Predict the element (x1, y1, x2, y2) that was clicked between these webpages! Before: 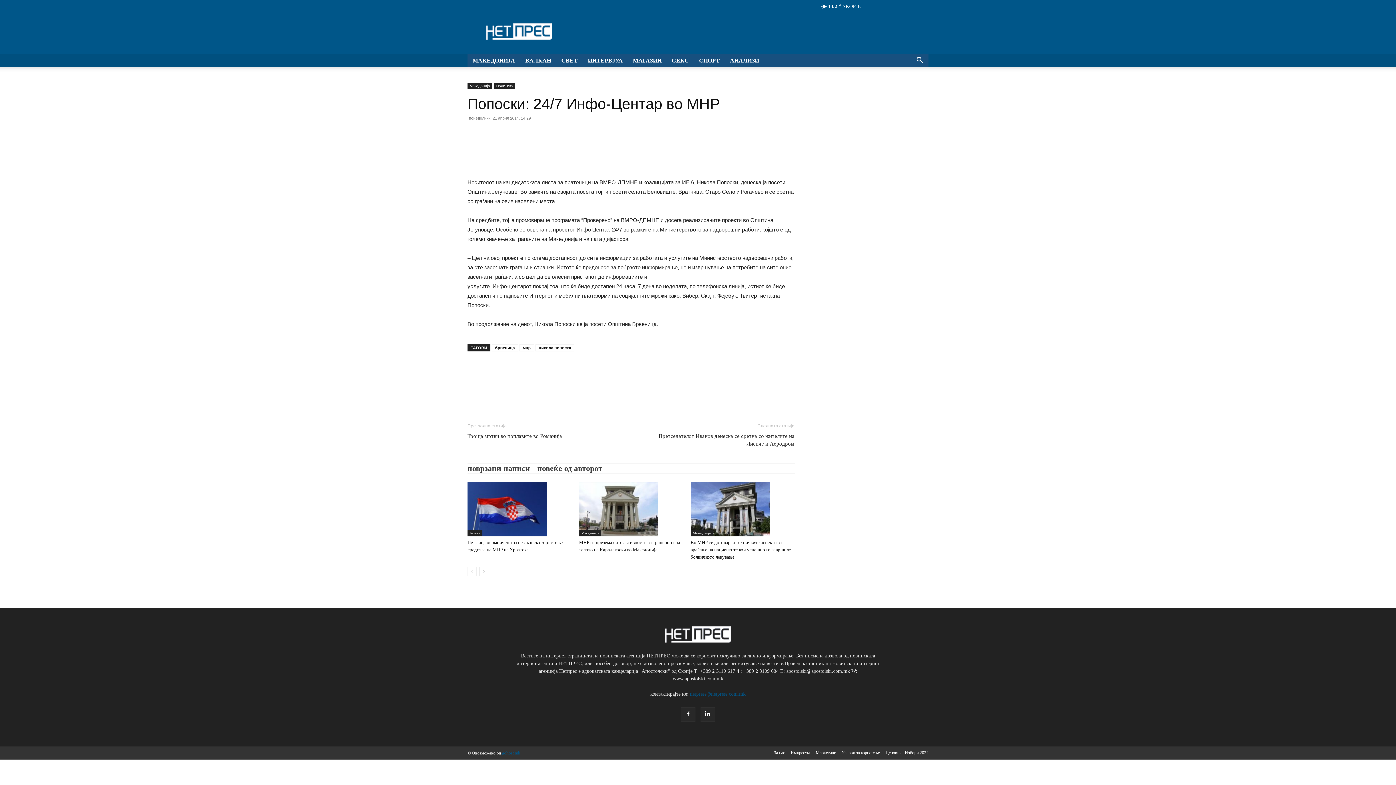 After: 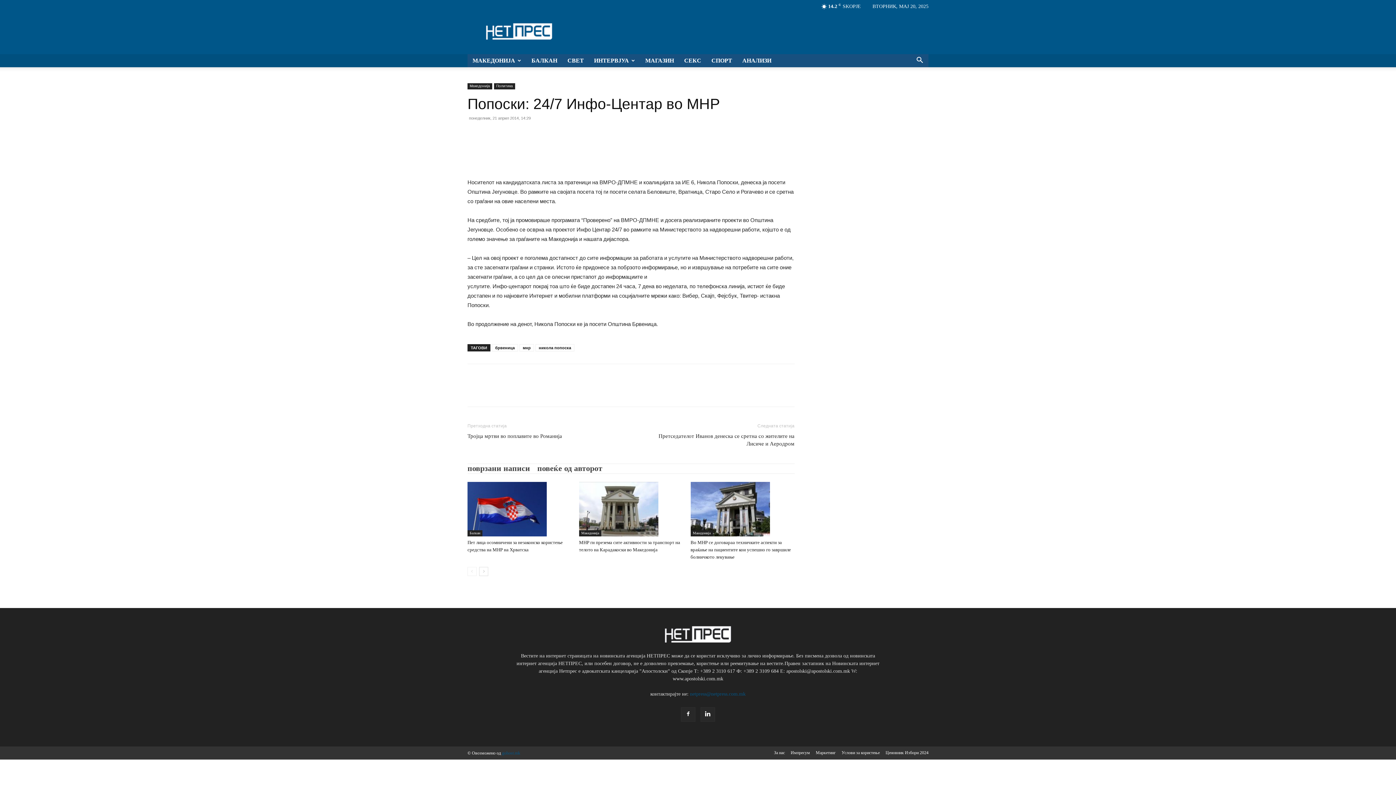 Action: label: повеќе од авторот bbox: (537, 464, 602, 473)